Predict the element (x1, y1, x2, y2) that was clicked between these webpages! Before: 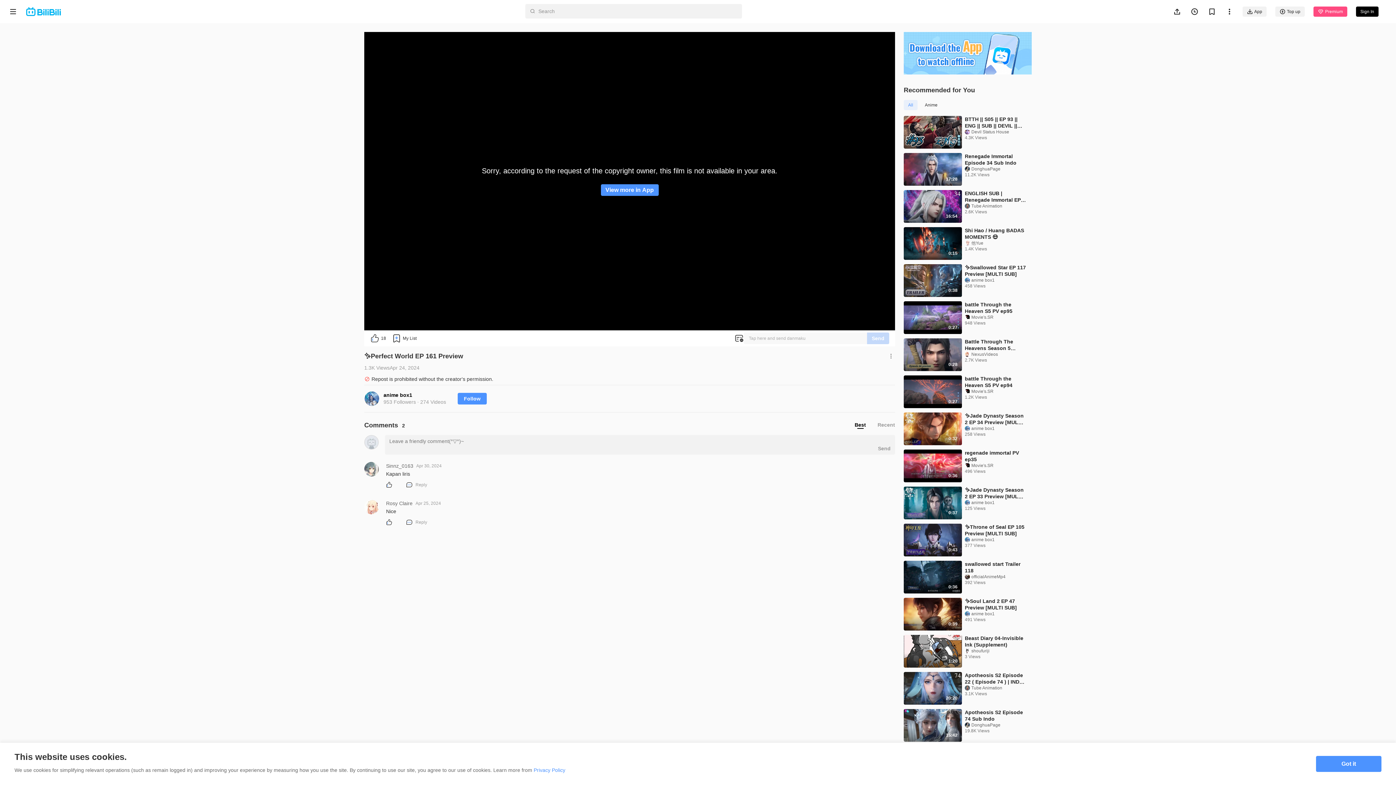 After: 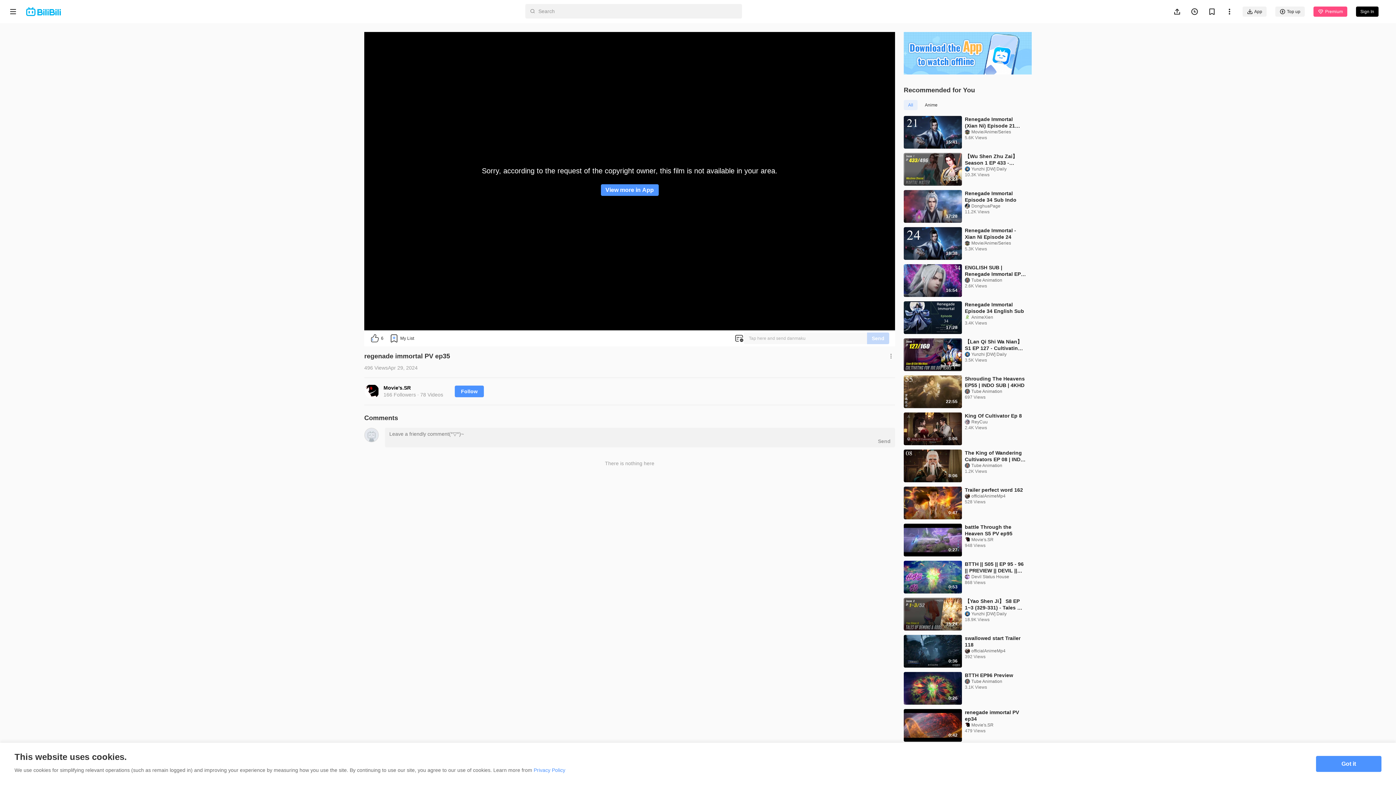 Action: label: regenade immortal PV ep35 bbox: (965, 449, 1026, 463)